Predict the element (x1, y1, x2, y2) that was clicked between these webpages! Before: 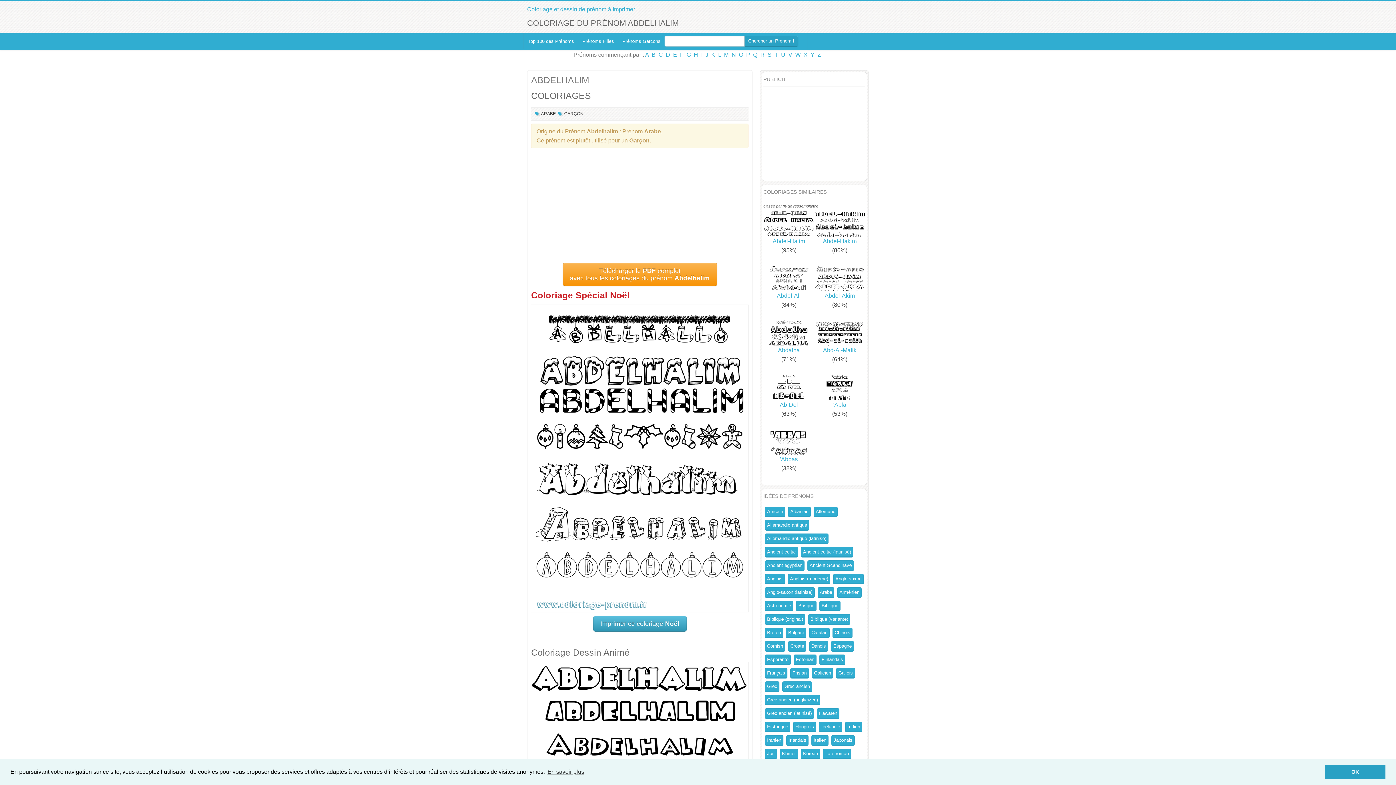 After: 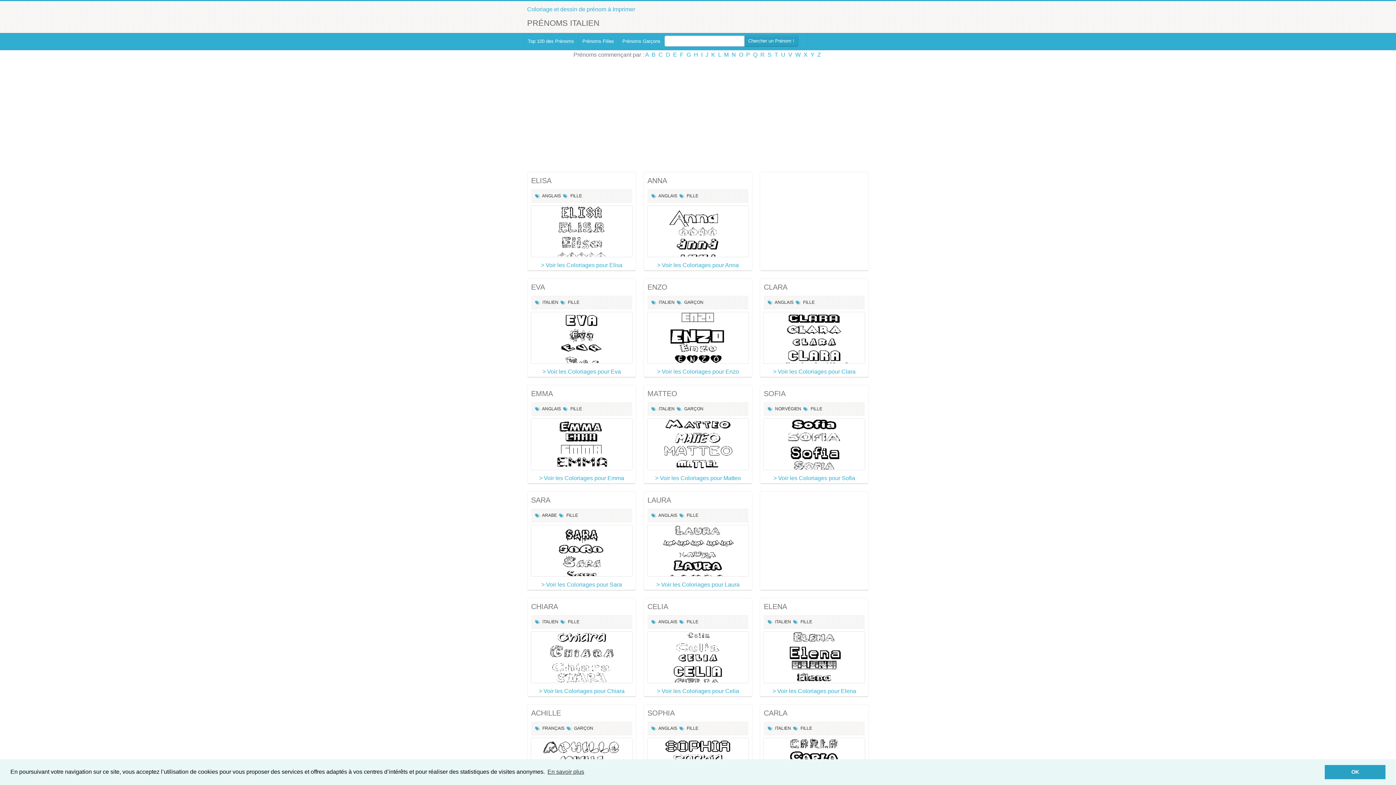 Action: label: Italien bbox: (811, 735, 828, 746)